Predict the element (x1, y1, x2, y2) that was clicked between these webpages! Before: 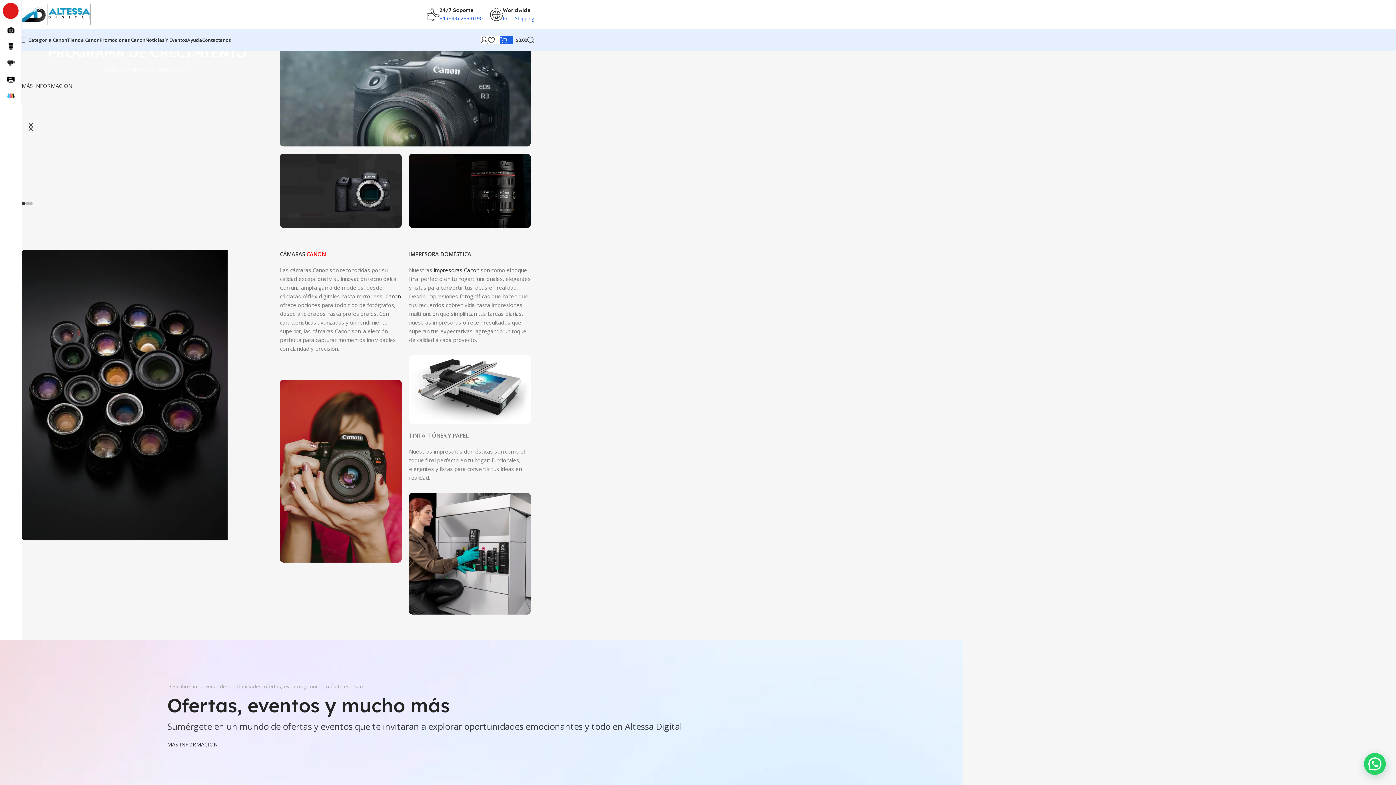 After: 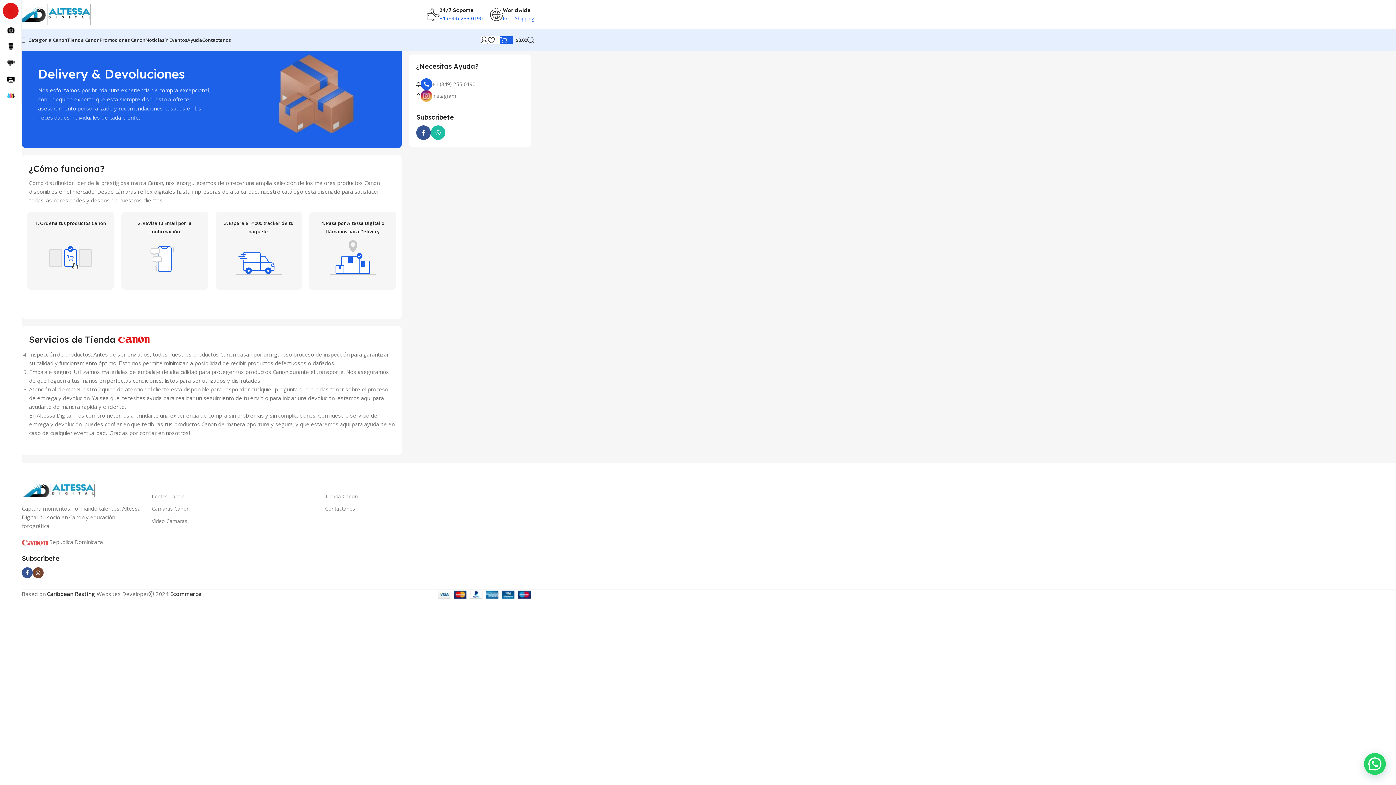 Action: bbox: (187, 32, 202, 47) label: Ayuda